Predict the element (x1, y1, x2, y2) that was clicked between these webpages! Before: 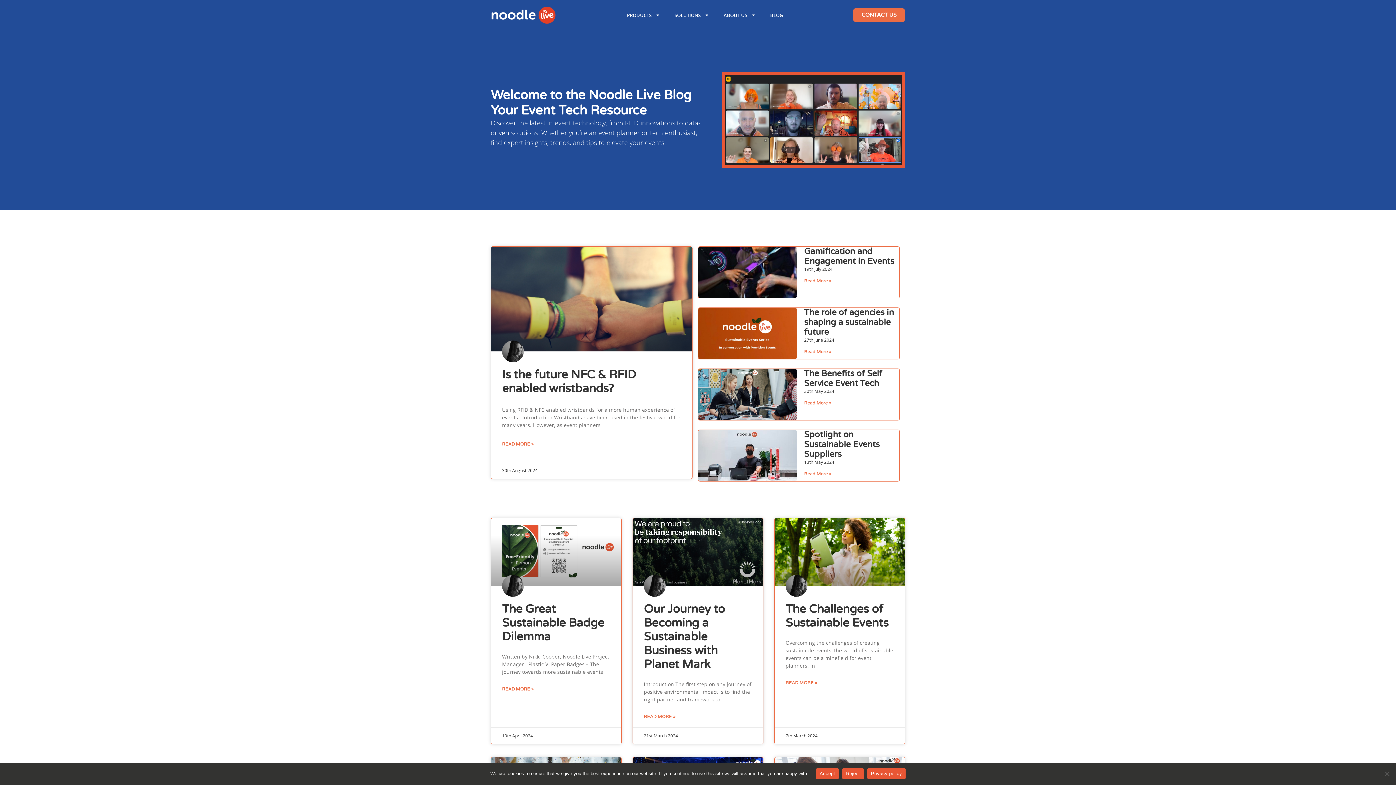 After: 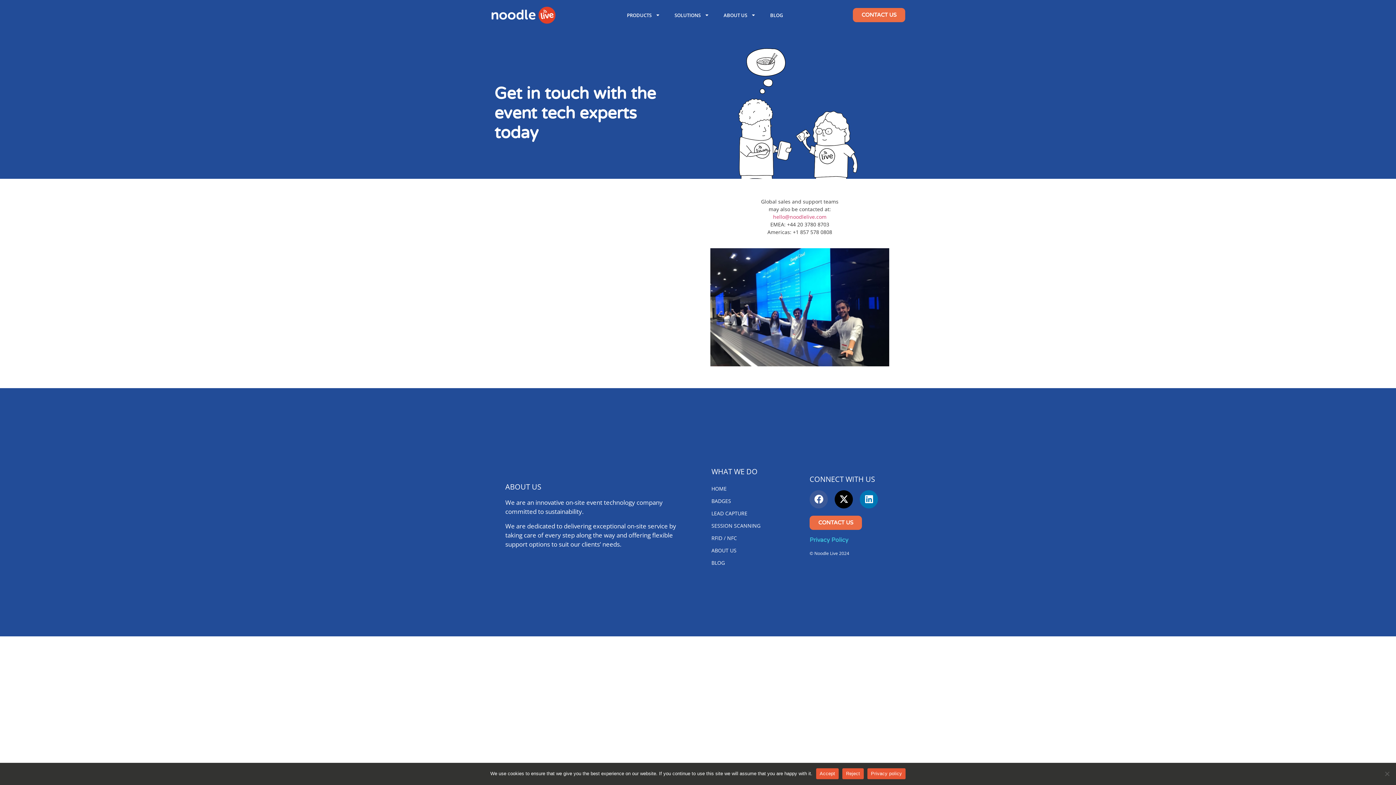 Action: bbox: (853, 8, 905, 22) label: CONTACT US